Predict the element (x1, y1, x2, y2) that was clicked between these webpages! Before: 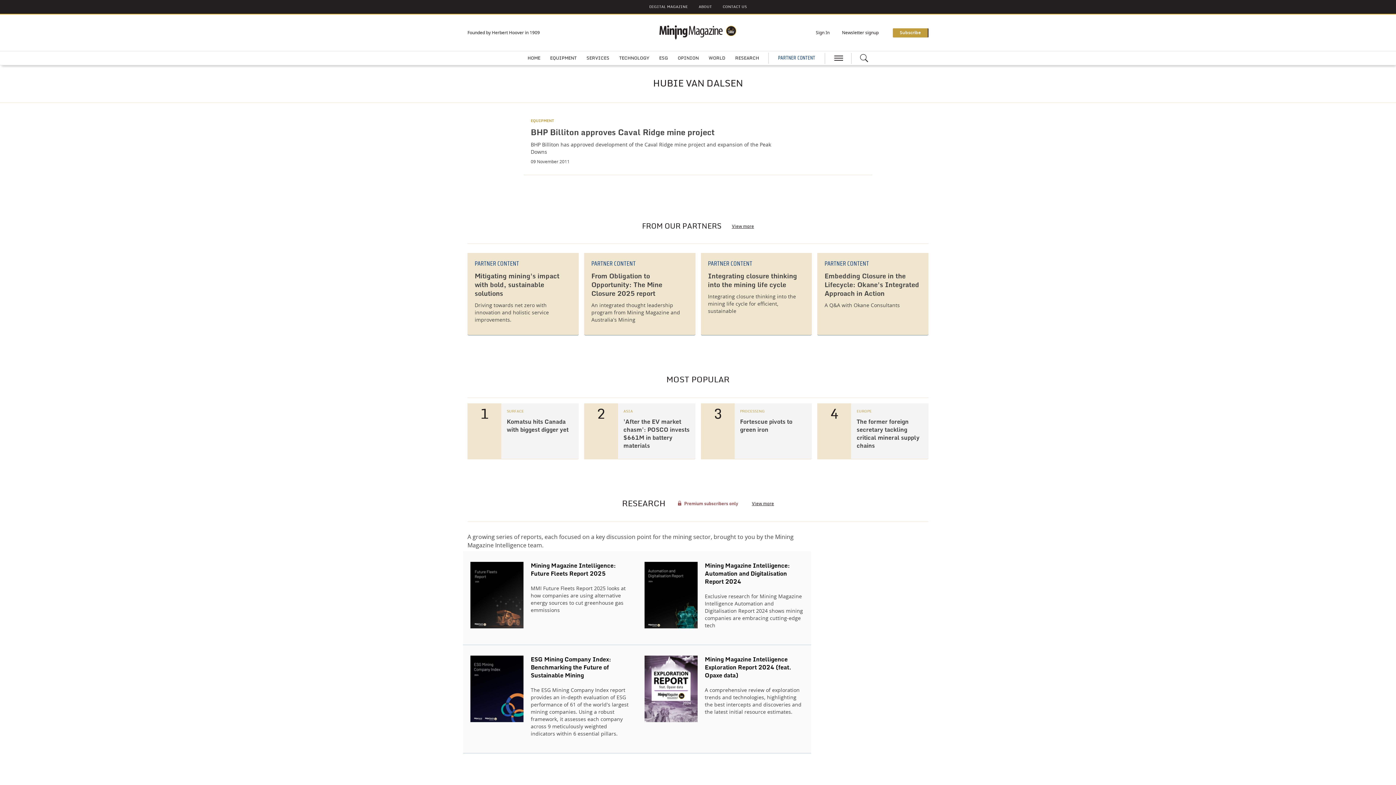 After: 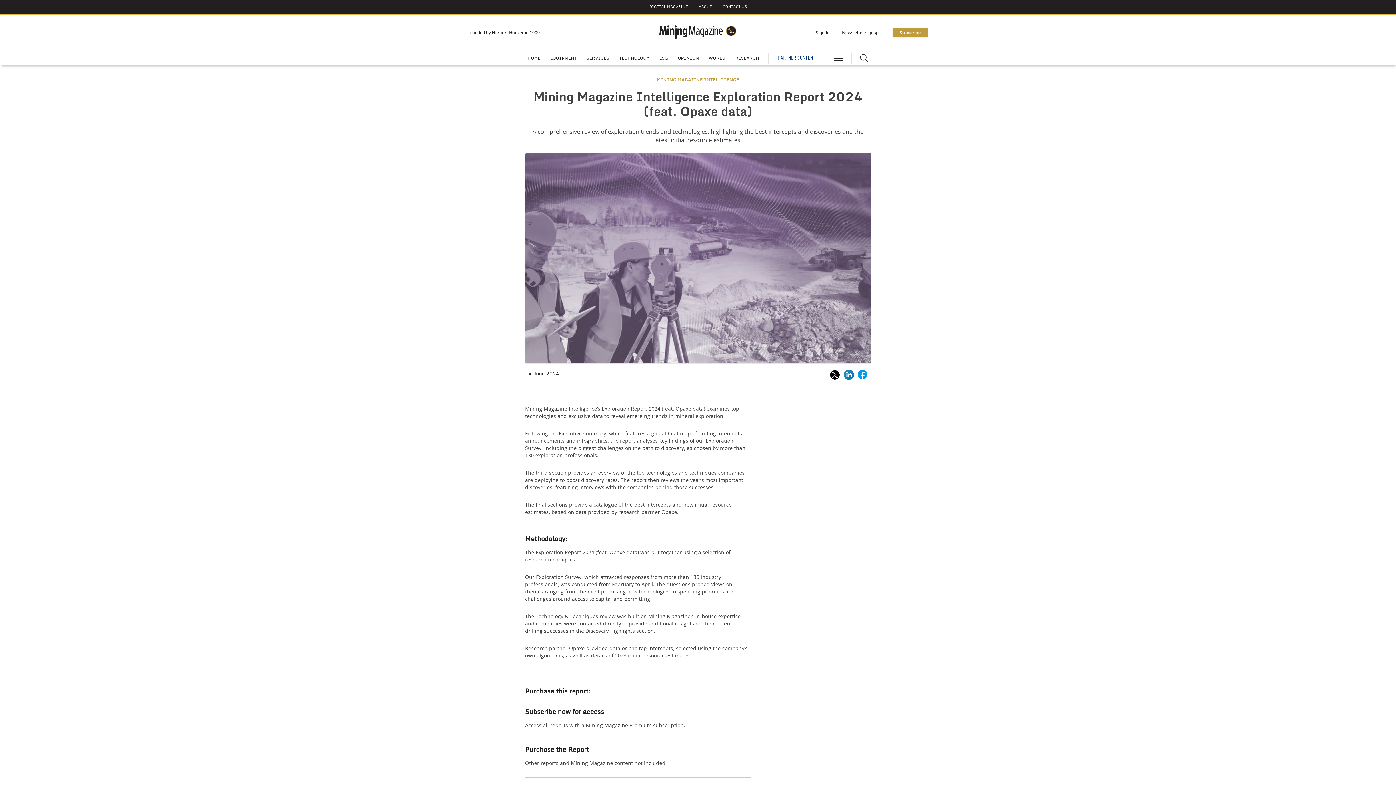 Action: label: Mining Magazine Intelligence Exploration Report 2024 (feat. Opaxe data) bbox: (704, 657, 791, 678)